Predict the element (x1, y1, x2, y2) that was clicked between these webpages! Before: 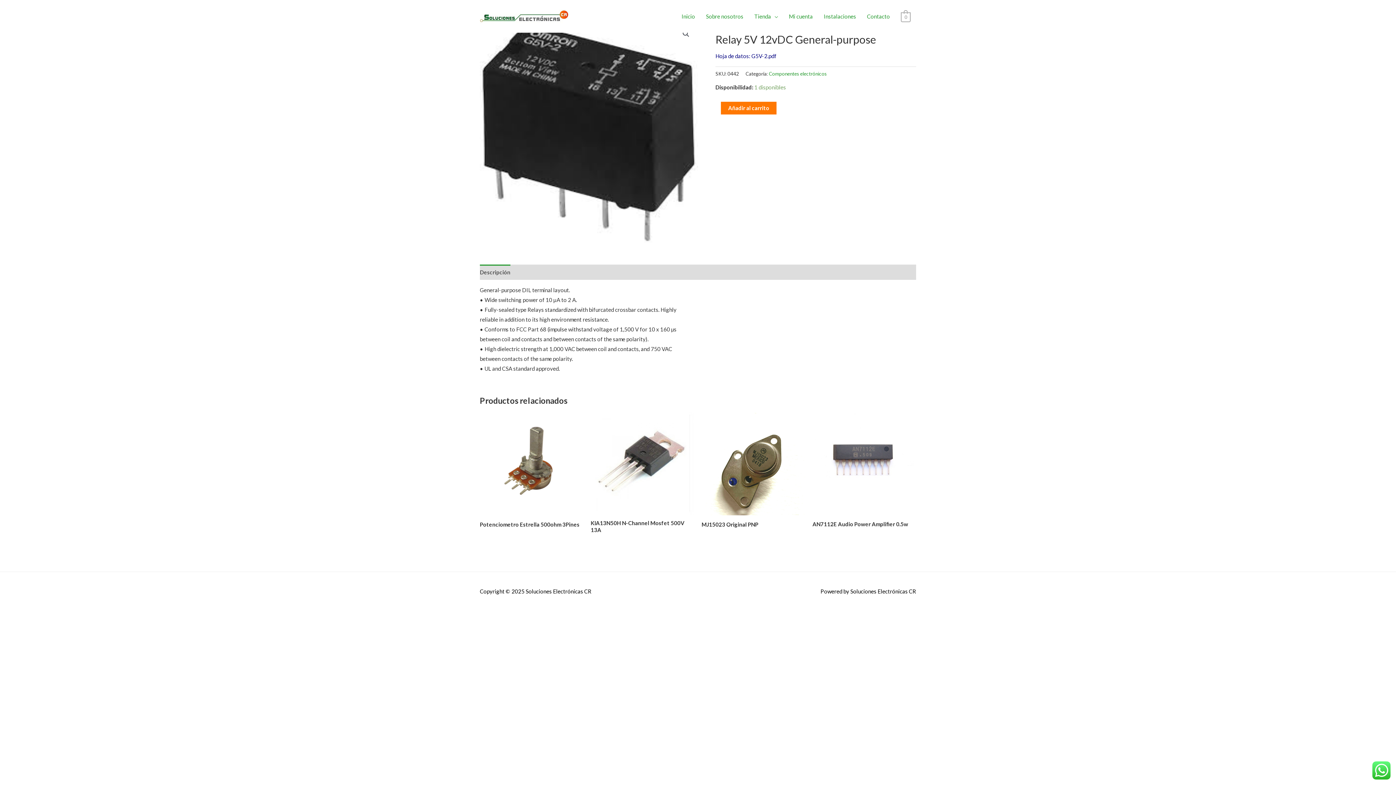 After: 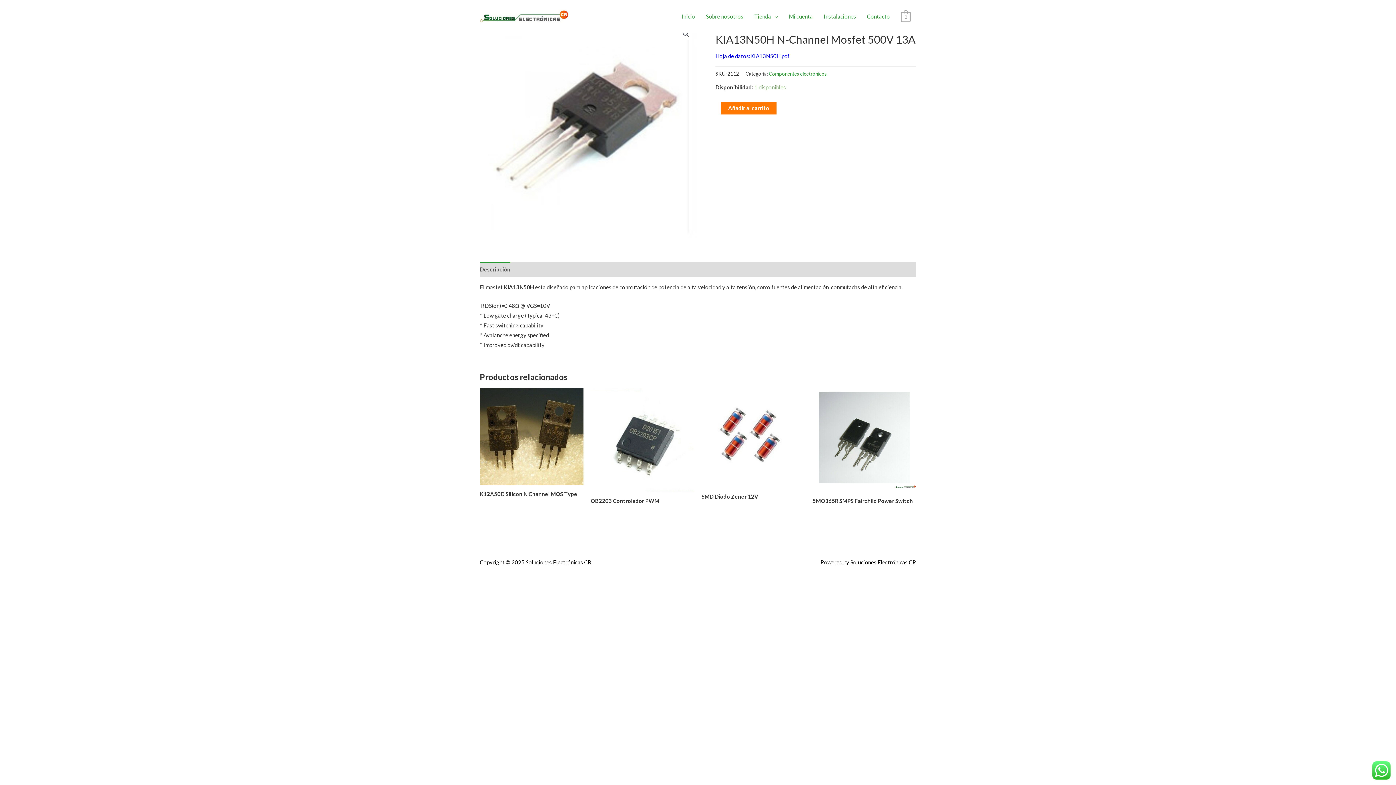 Action: bbox: (590, 411, 694, 515)